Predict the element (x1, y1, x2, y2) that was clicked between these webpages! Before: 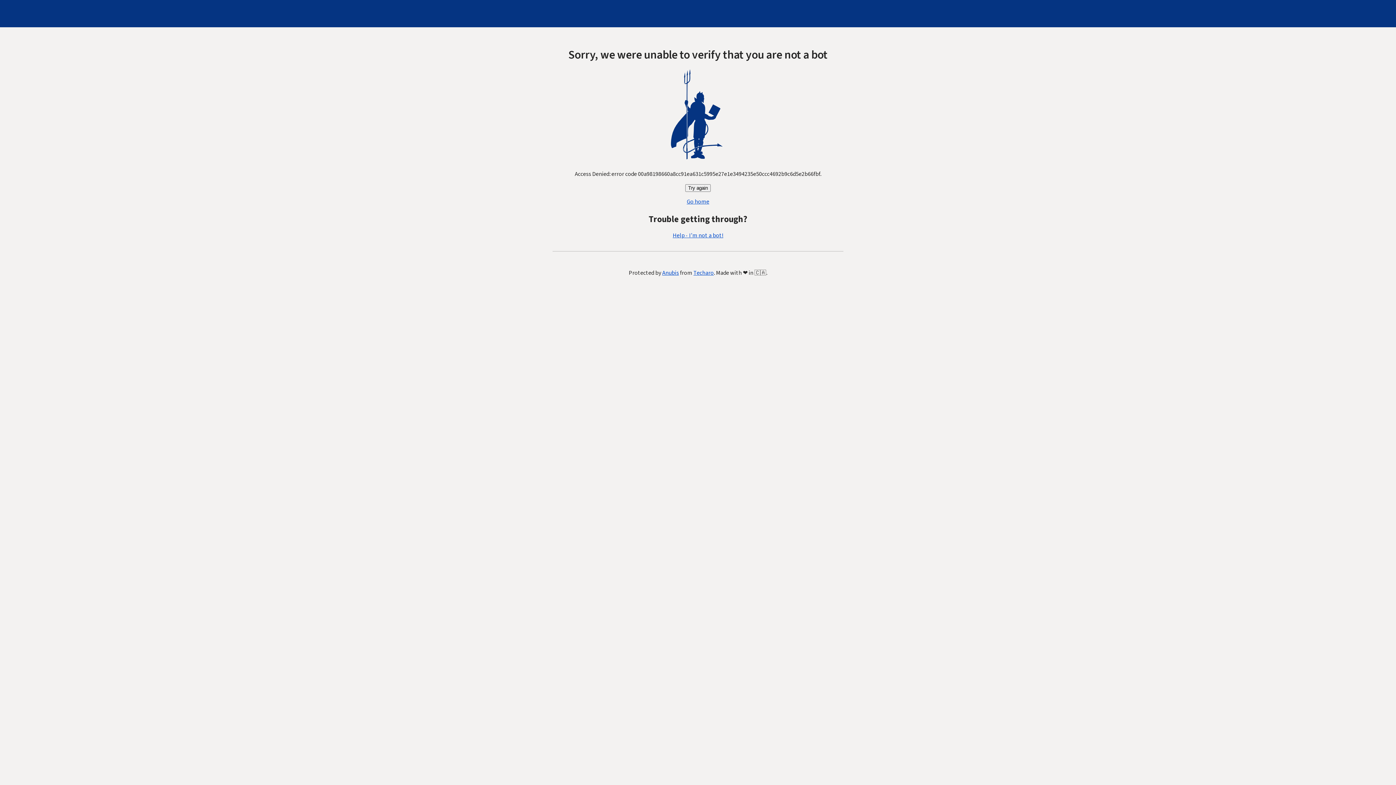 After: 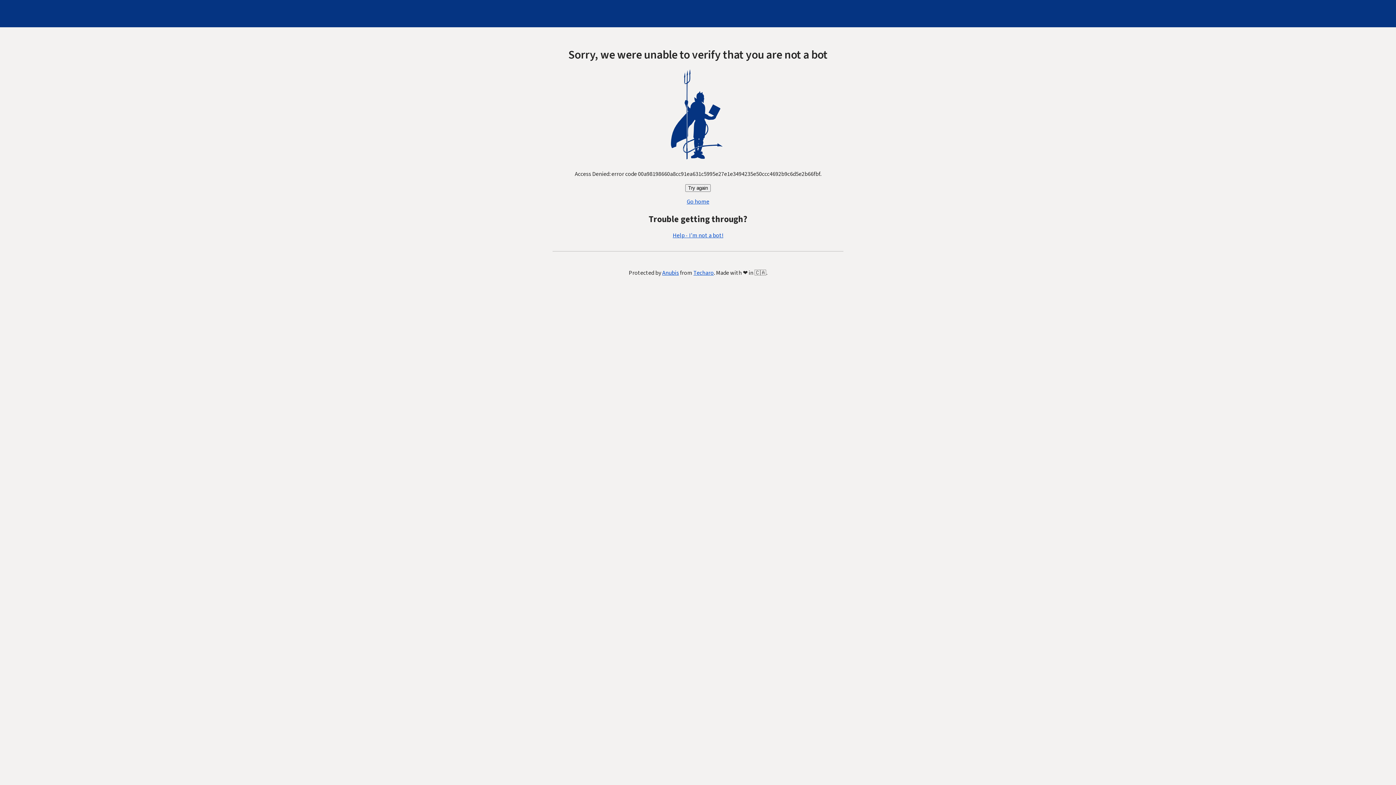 Action: bbox: (672, 231, 723, 239) label: Help - I'm not a bot!